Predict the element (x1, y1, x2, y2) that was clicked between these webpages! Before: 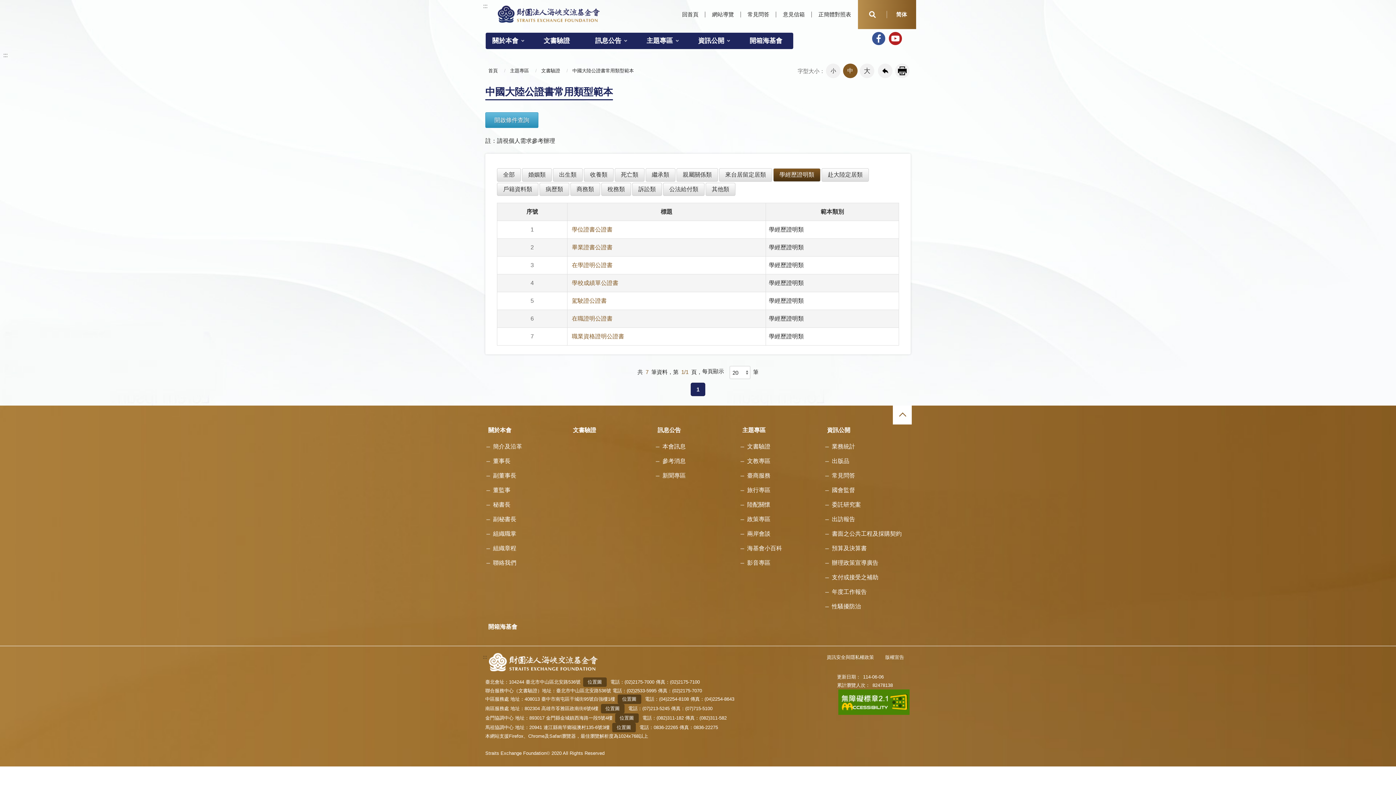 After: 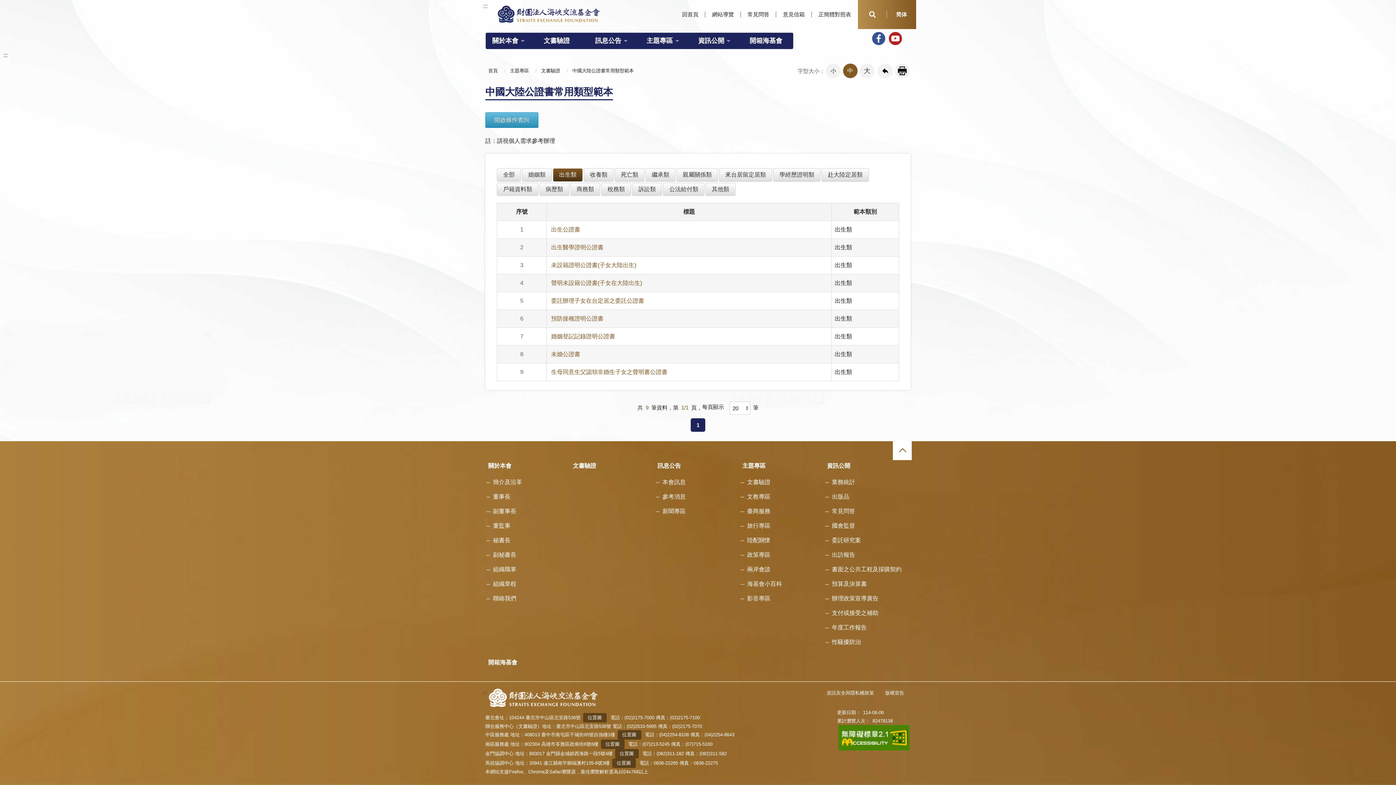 Action: bbox: (553, 168, 582, 181) label: 出生類